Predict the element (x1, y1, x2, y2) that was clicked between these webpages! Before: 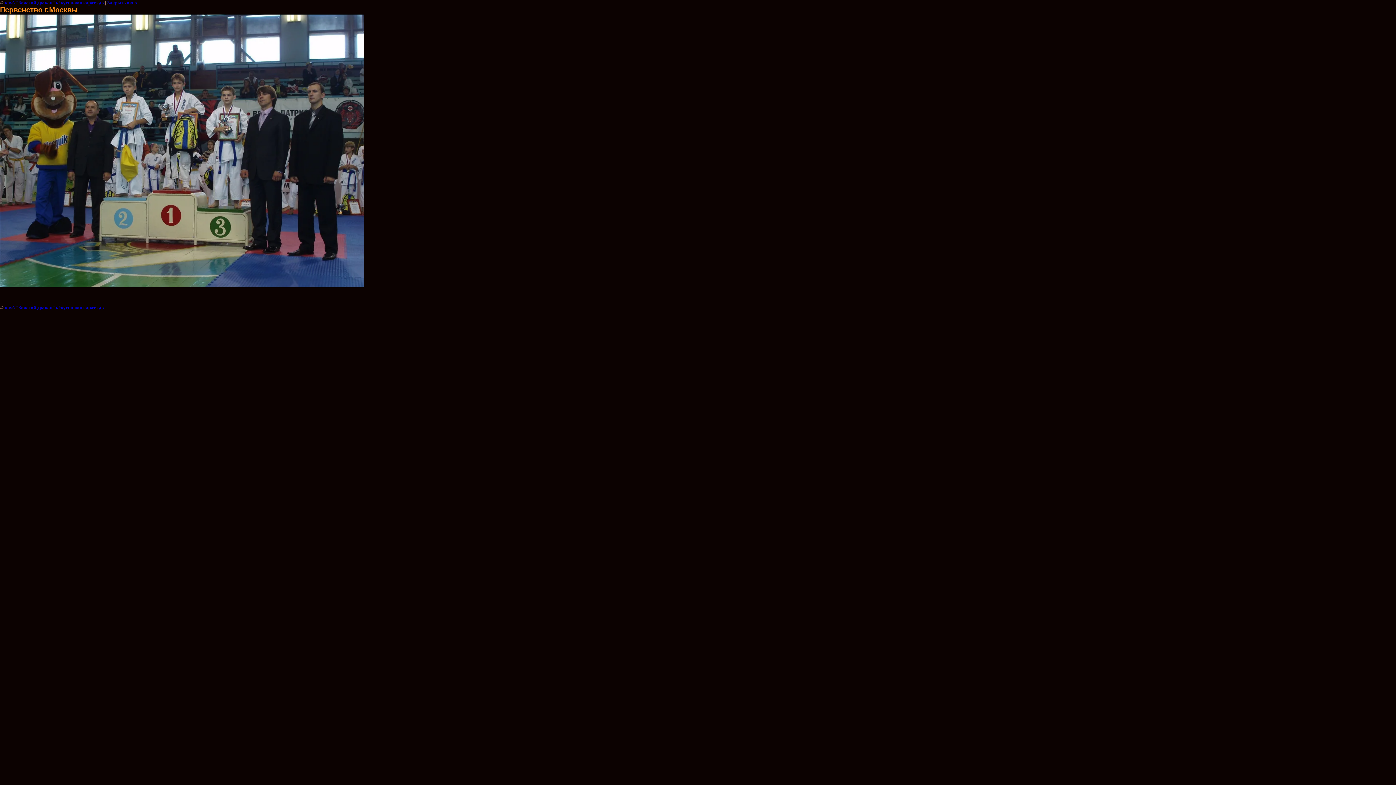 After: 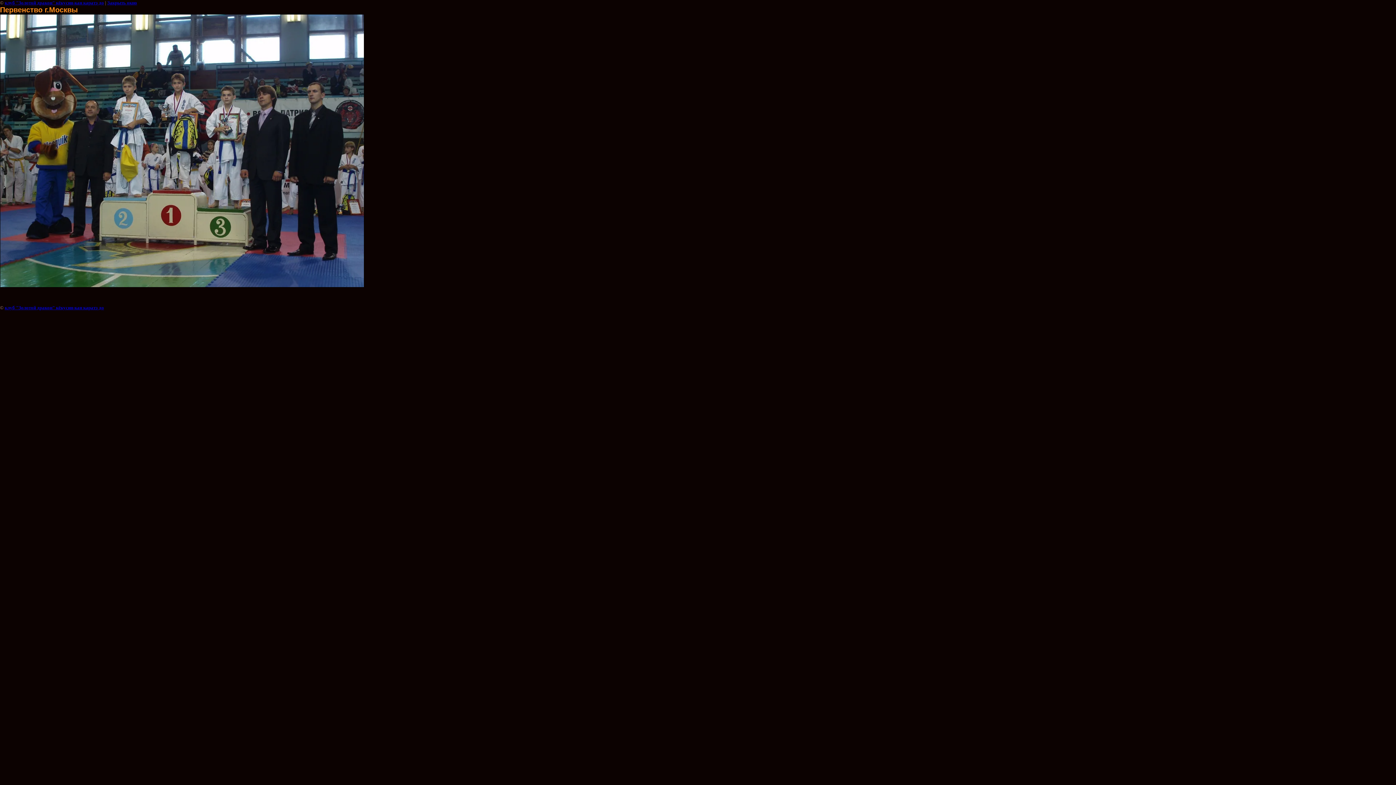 Action: bbox: (107, 0, 137, 5) label: Закрыть окно